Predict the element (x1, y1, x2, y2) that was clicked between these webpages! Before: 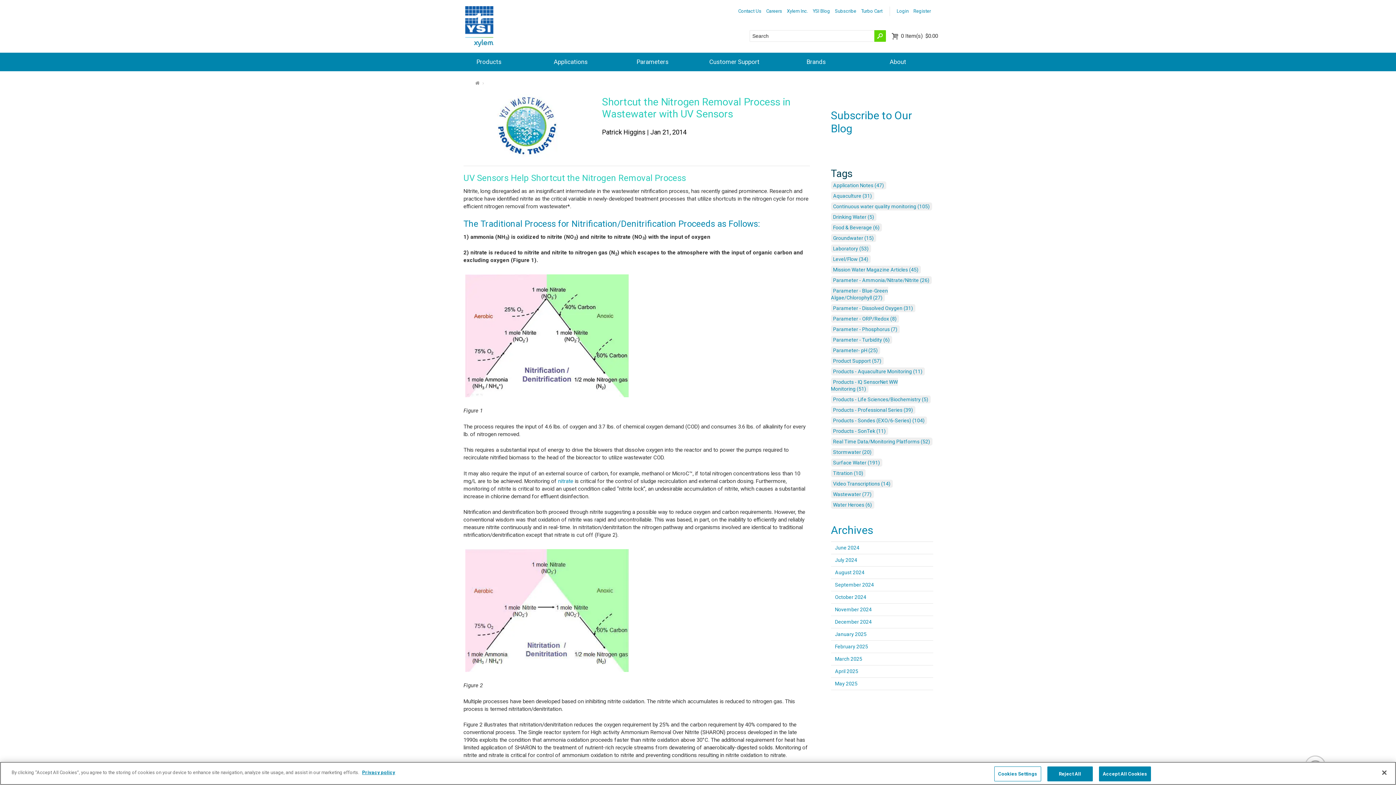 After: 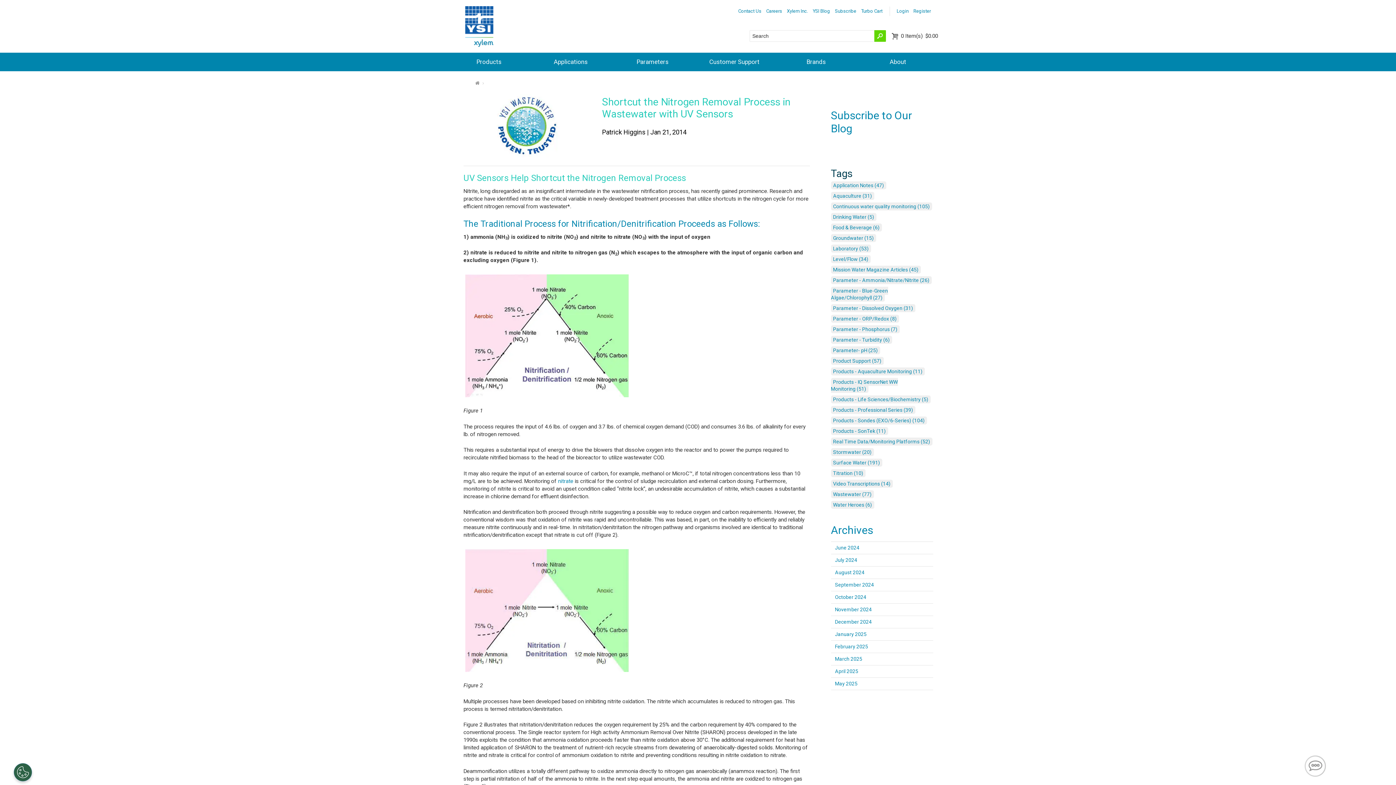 Action: label: Close bbox: (1376, 765, 1392, 781)